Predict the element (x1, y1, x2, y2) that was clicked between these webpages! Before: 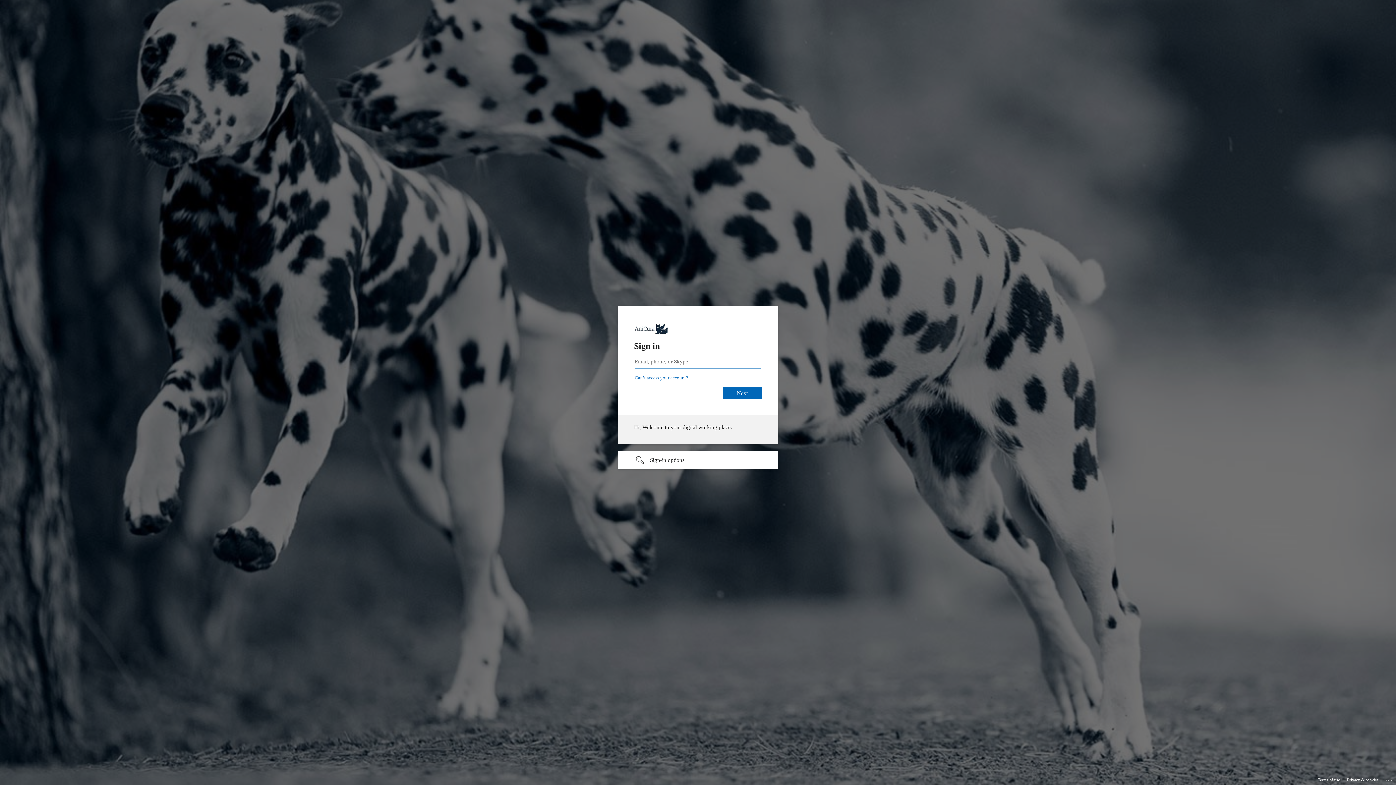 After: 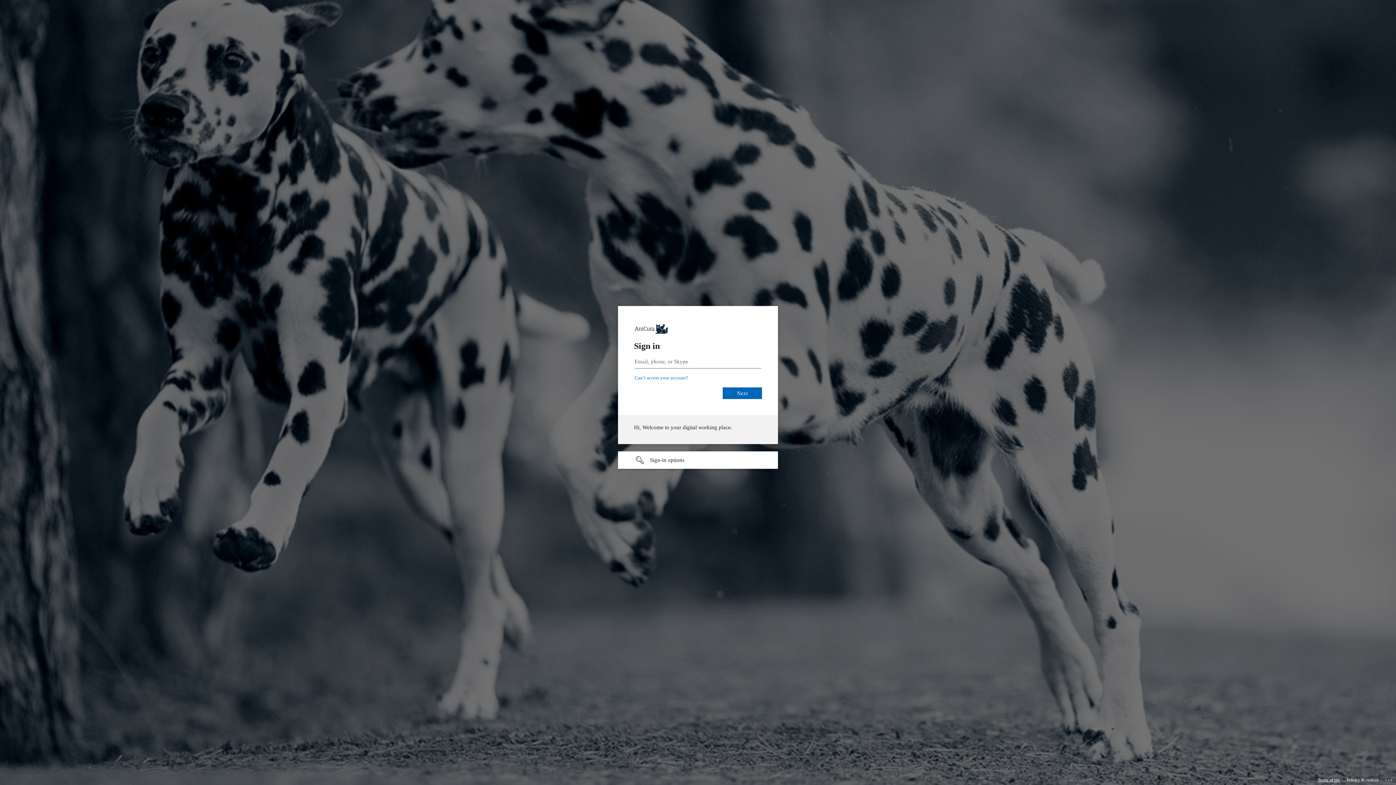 Action: bbox: (1318, 775, 1340, 785) label: Terms of use